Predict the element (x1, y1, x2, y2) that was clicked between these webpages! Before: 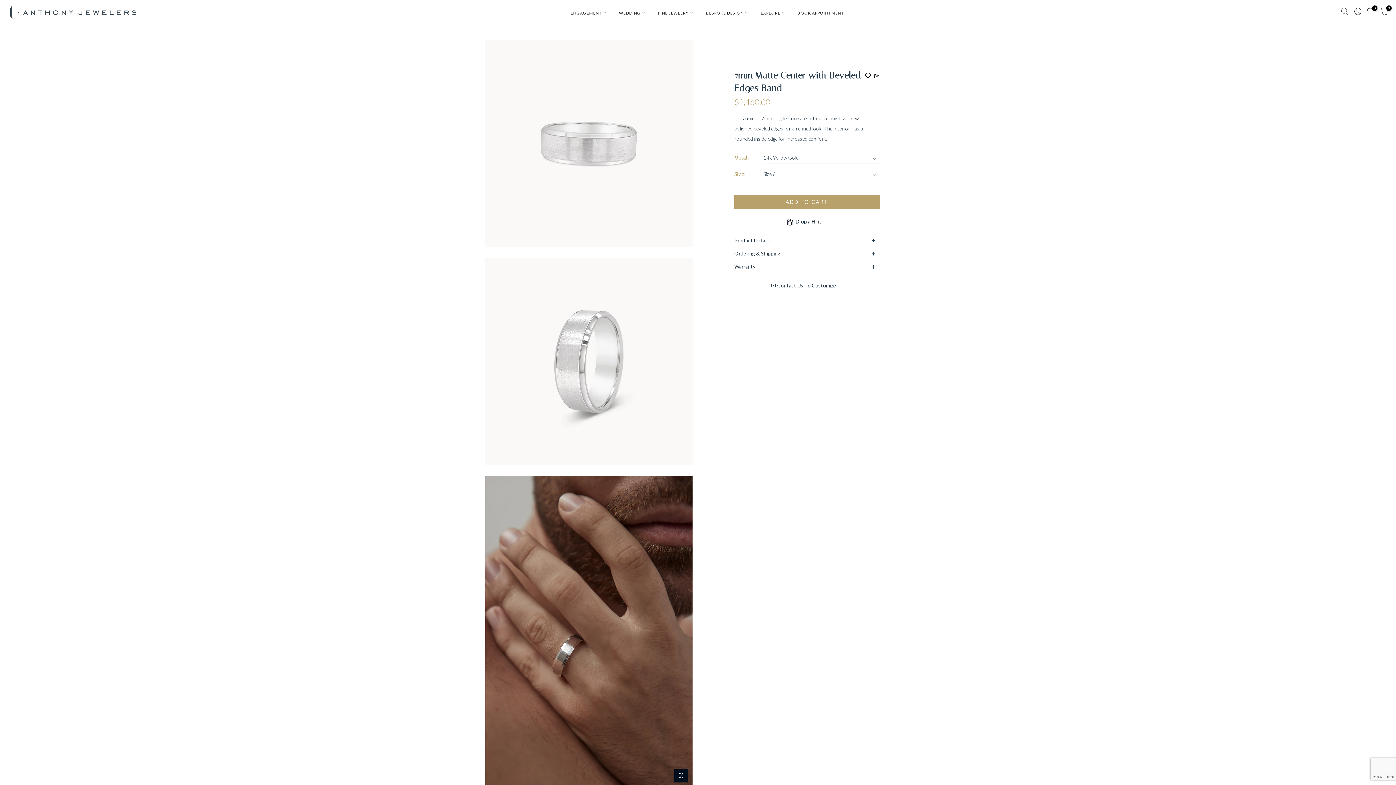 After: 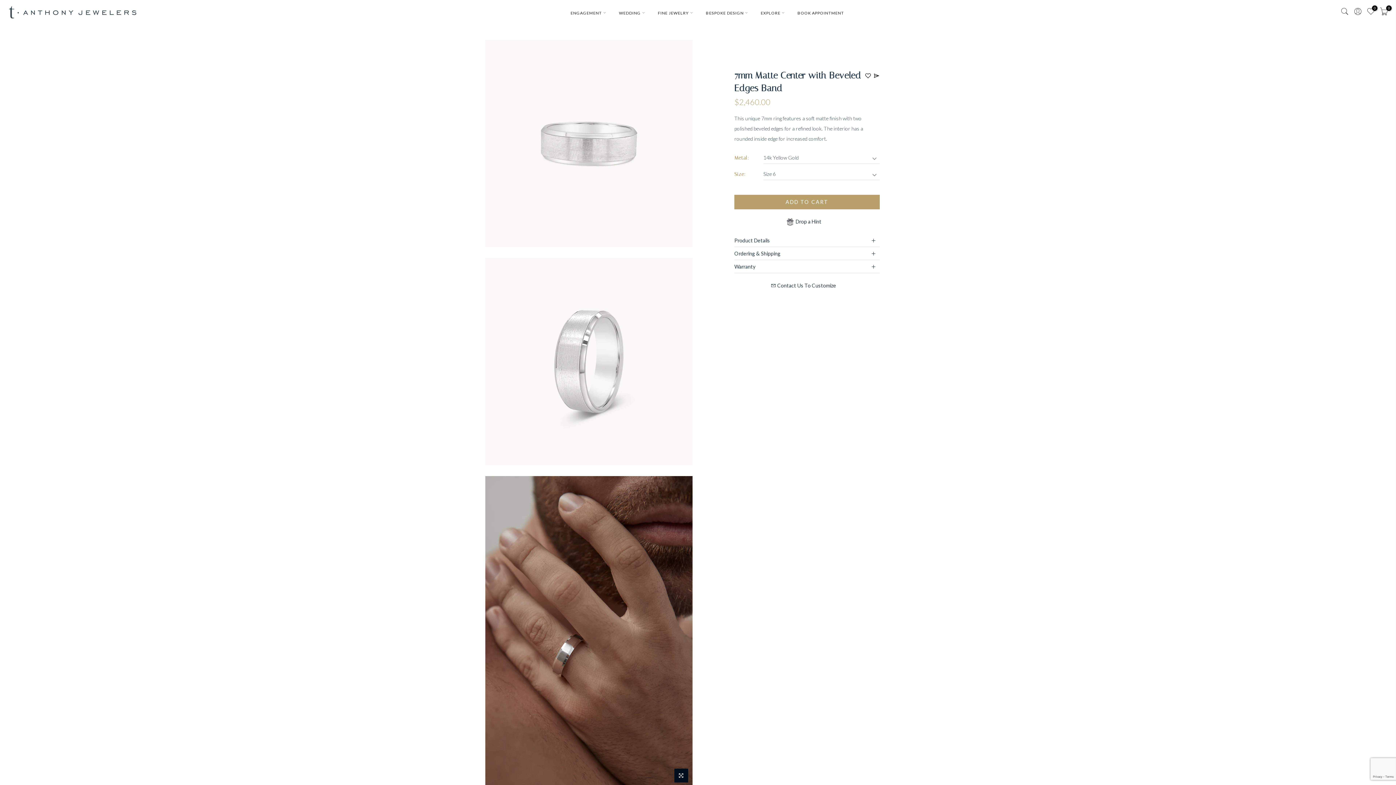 Action: bbox: (612, 0, 651, 25) label: WEDDING